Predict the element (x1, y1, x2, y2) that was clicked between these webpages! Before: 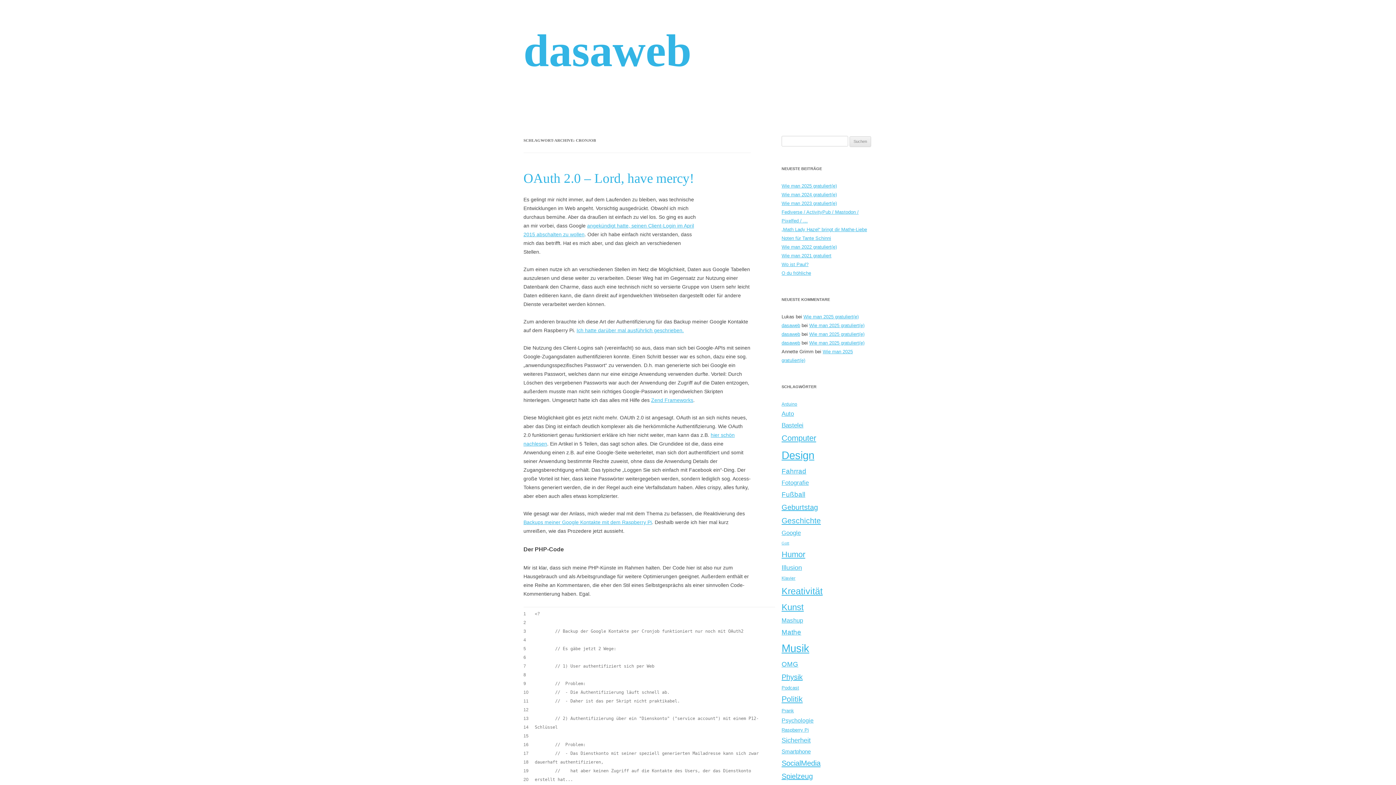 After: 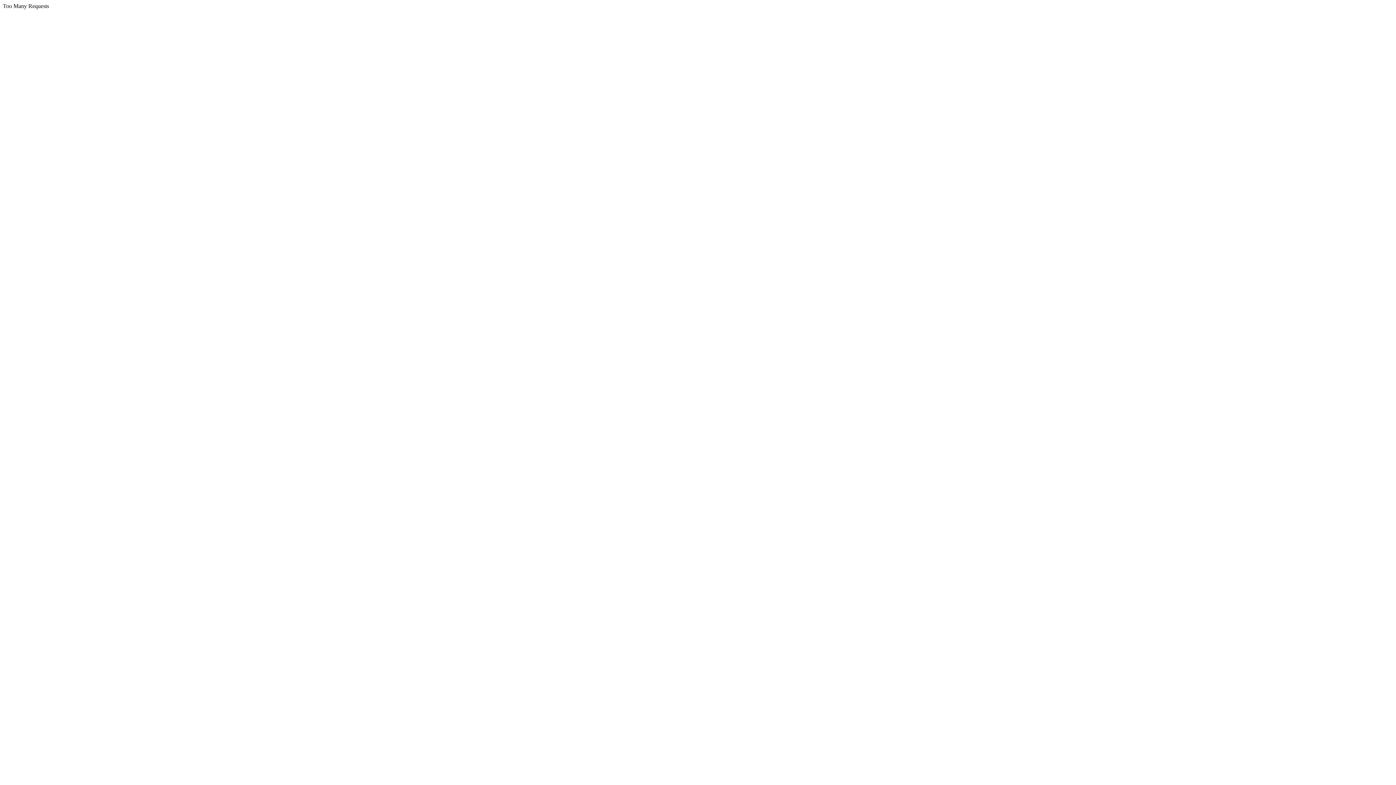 Action: label: Wie man 2025 gratuliert(e) bbox: (809, 322, 864, 328)